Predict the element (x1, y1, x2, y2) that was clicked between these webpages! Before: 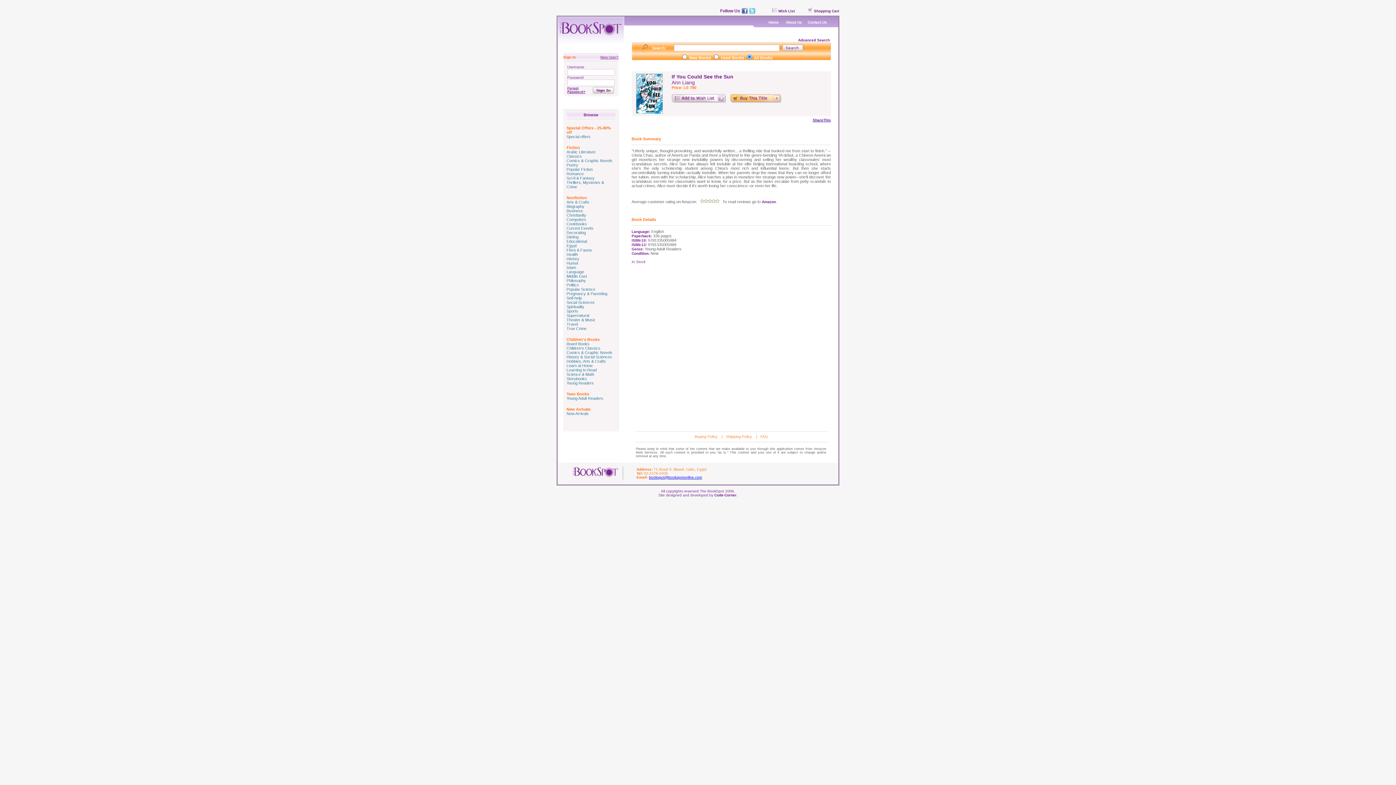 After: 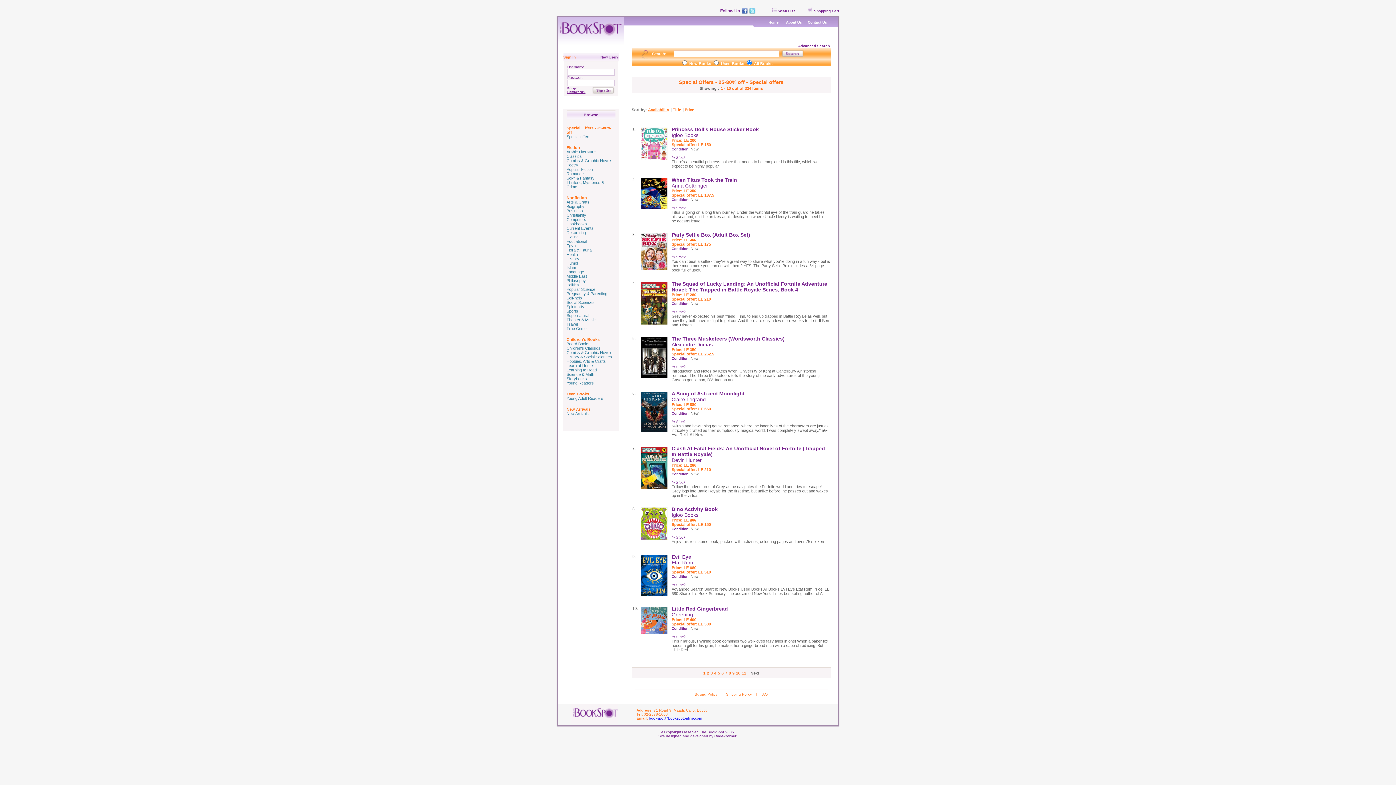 Action: label: Special offers bbox: (566, 134, 590, 138)